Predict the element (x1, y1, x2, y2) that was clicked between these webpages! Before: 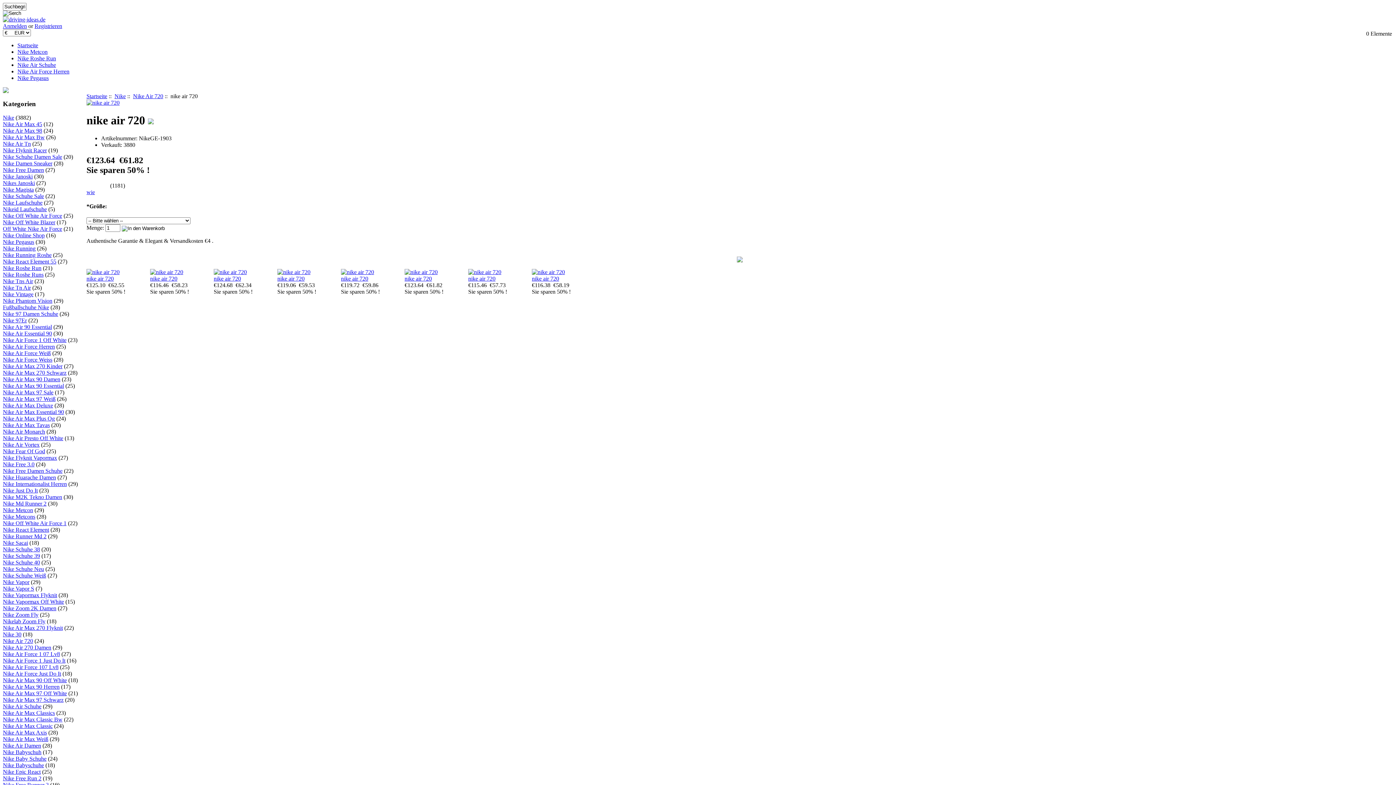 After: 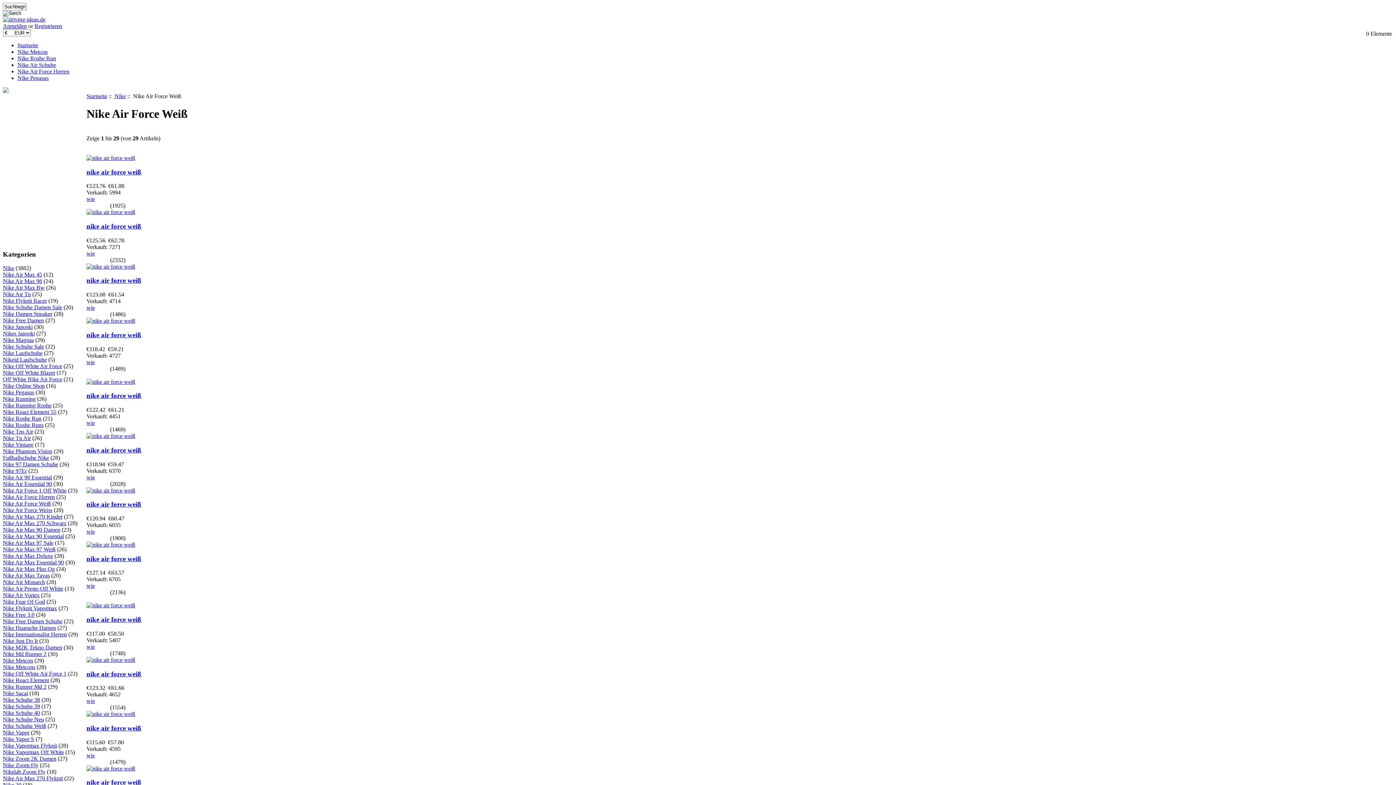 Action: bbox: (2, 350, 50, 356) label: Nike Air Force Weiß